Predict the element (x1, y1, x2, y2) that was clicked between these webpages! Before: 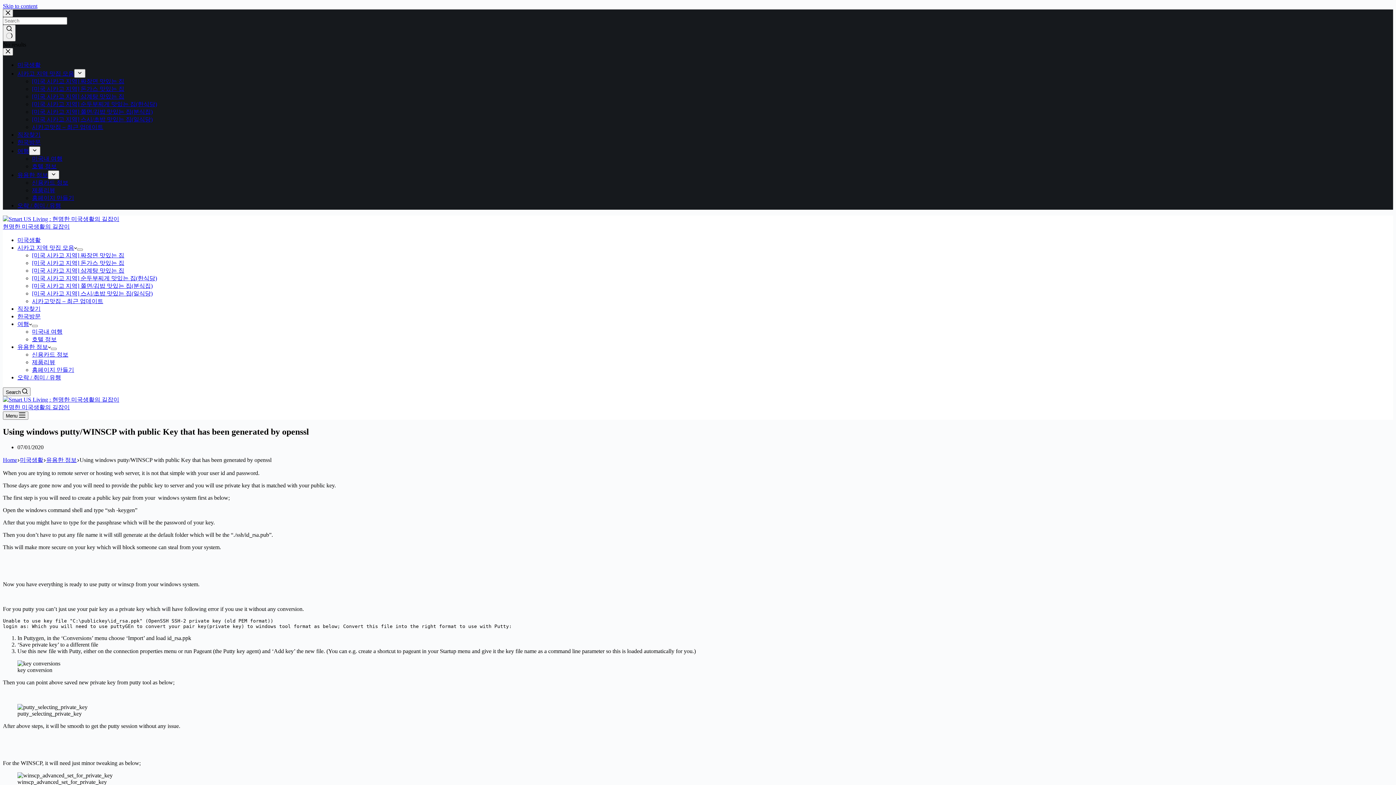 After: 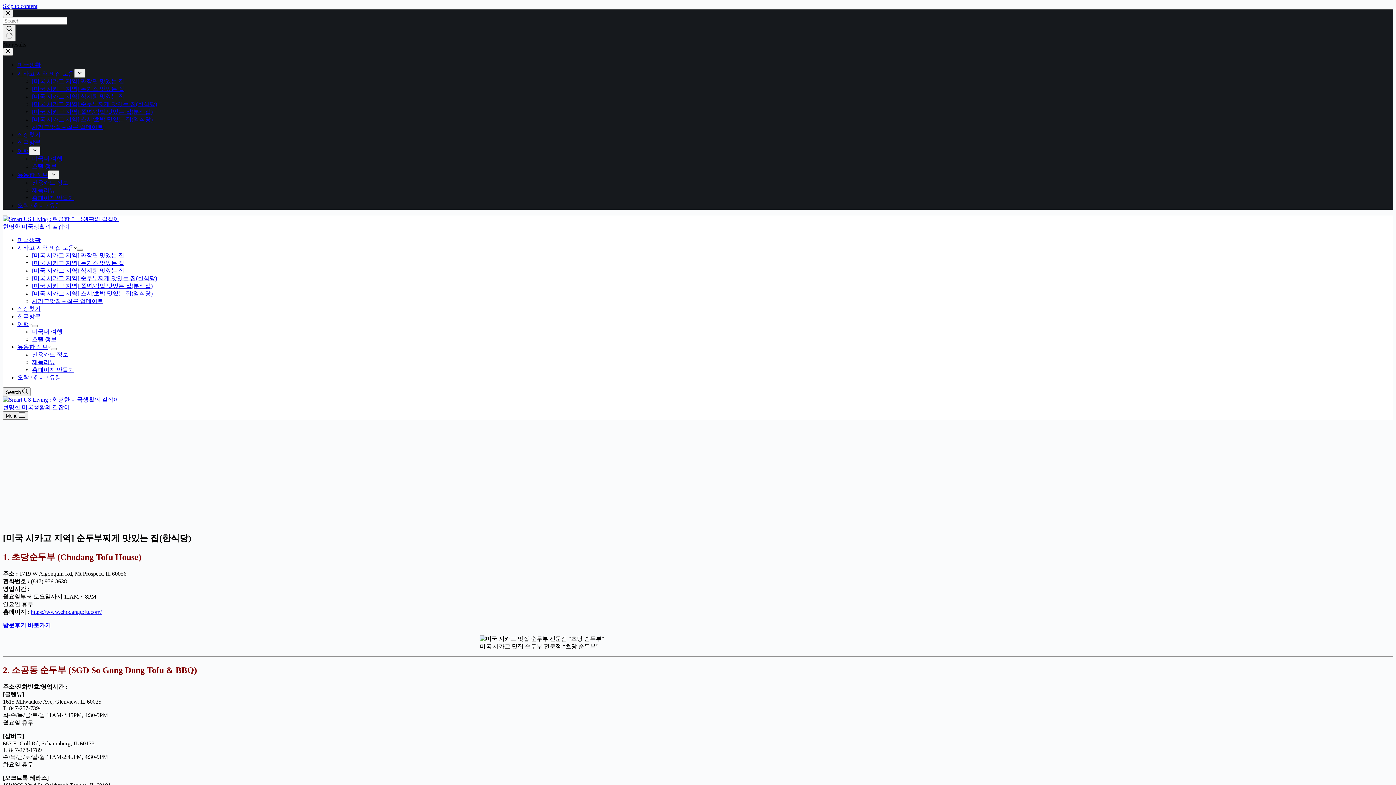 Action: label: [미국 시카고 지역] 순두부찌게 맛있는 집(한식당) bbox: (32, 275, 157, 281)